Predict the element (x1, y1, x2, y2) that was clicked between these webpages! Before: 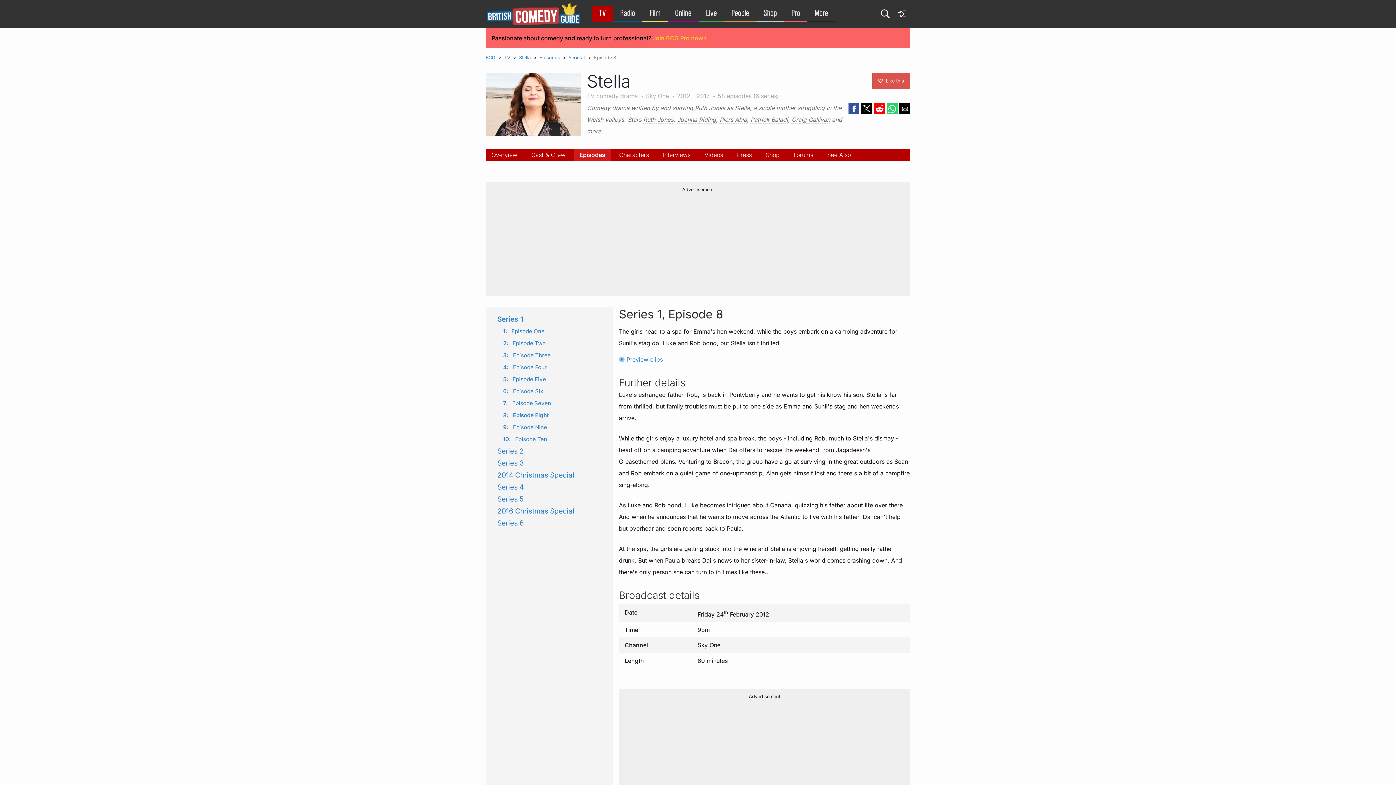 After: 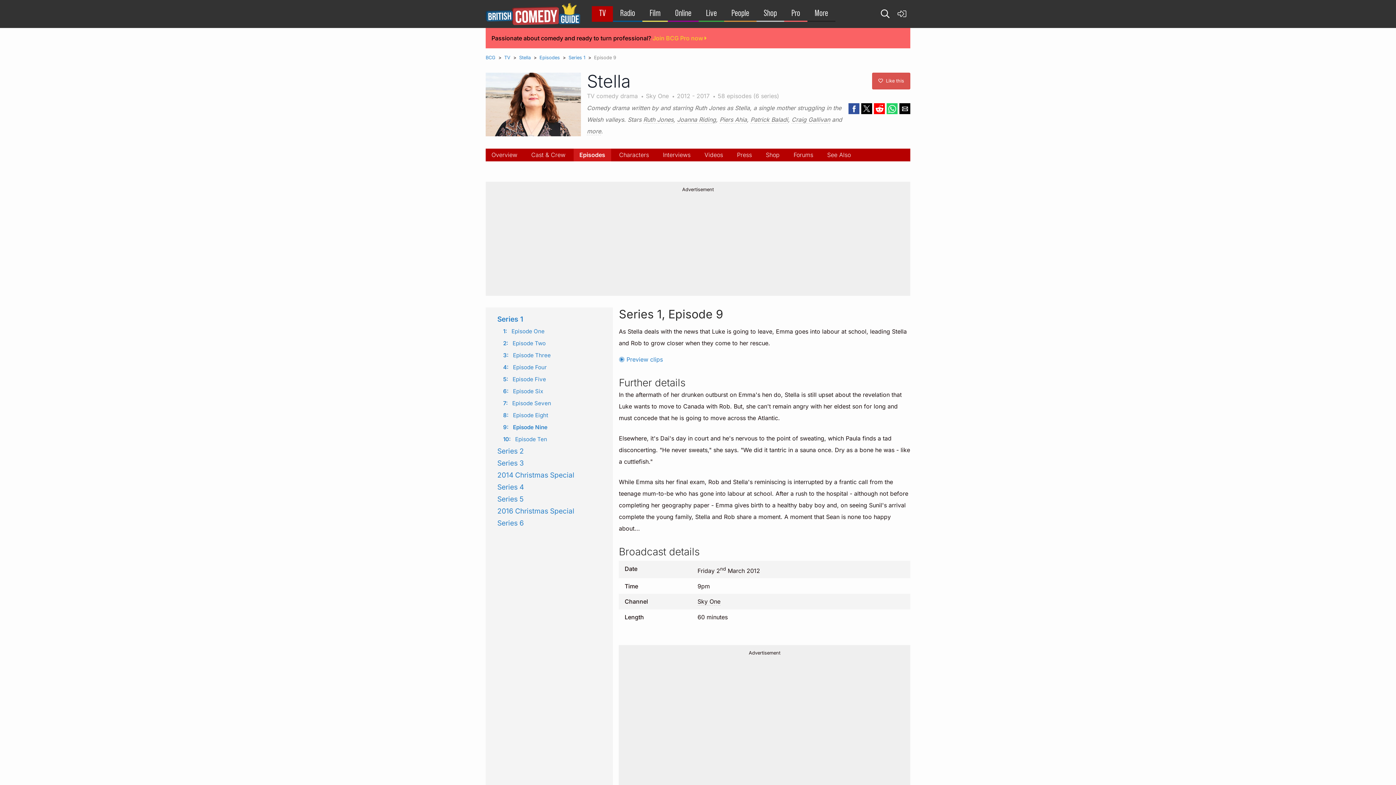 Action: label: 9: Episode Nine bbox: (503, 423, 547, 430)